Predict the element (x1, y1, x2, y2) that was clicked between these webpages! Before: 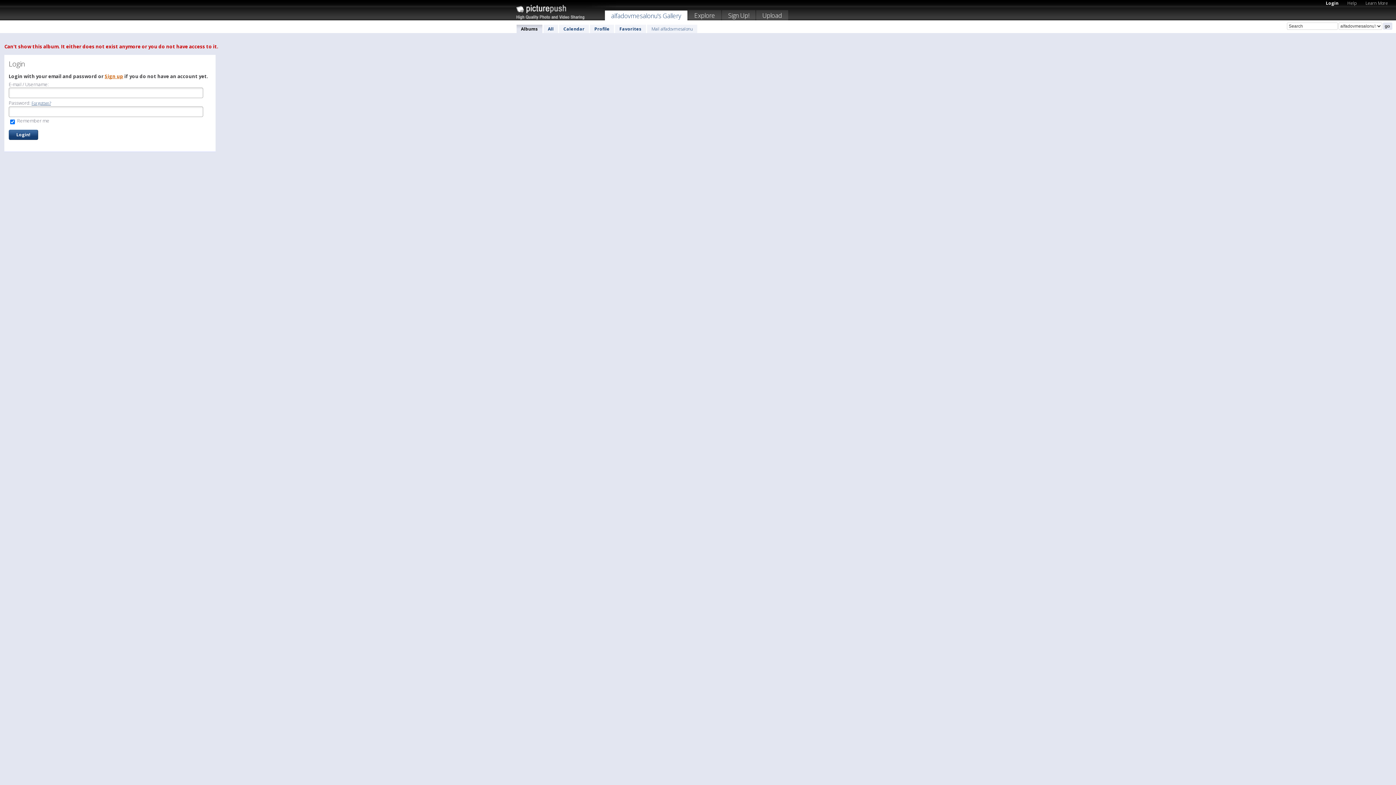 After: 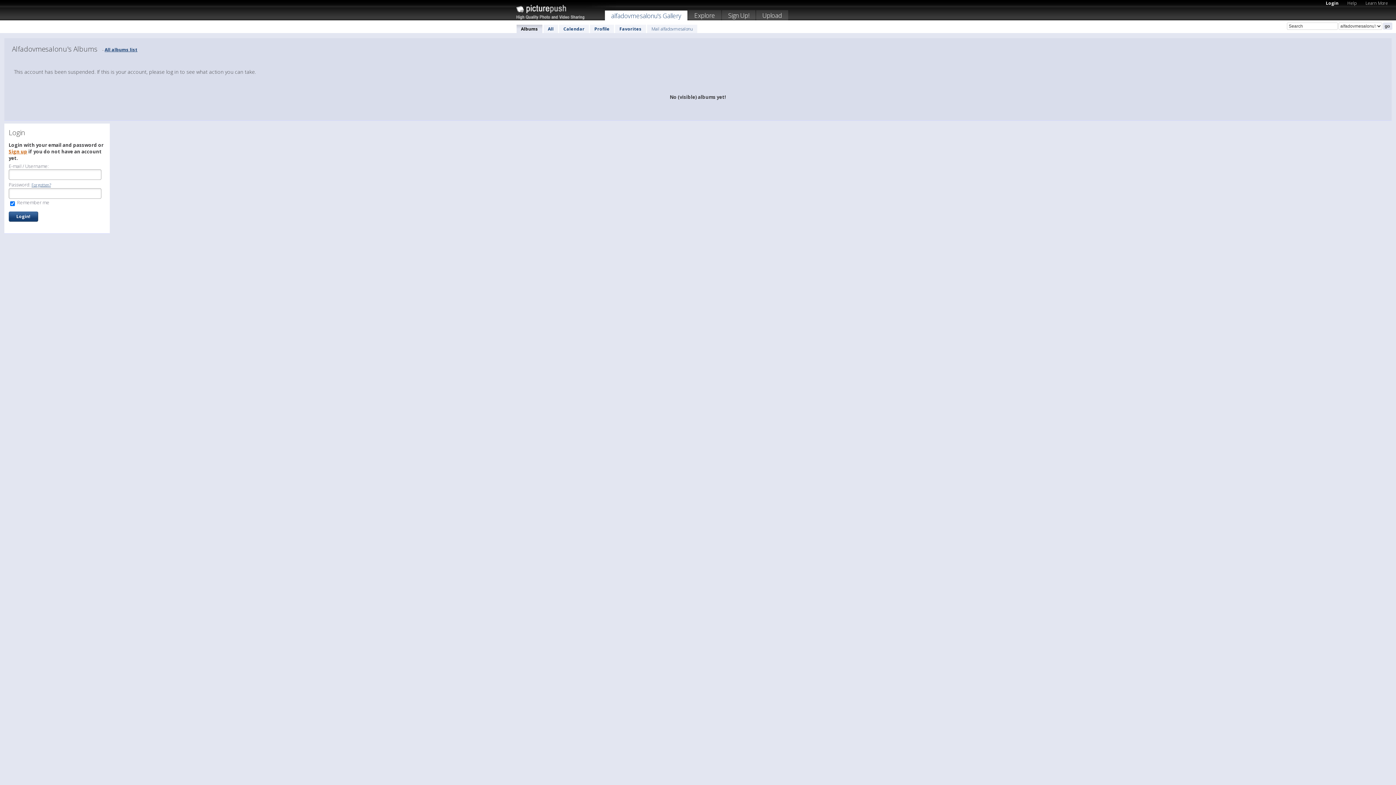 Action: bbox: (605, 10, 687, 22) label: alfadovmesalonu's Gallery